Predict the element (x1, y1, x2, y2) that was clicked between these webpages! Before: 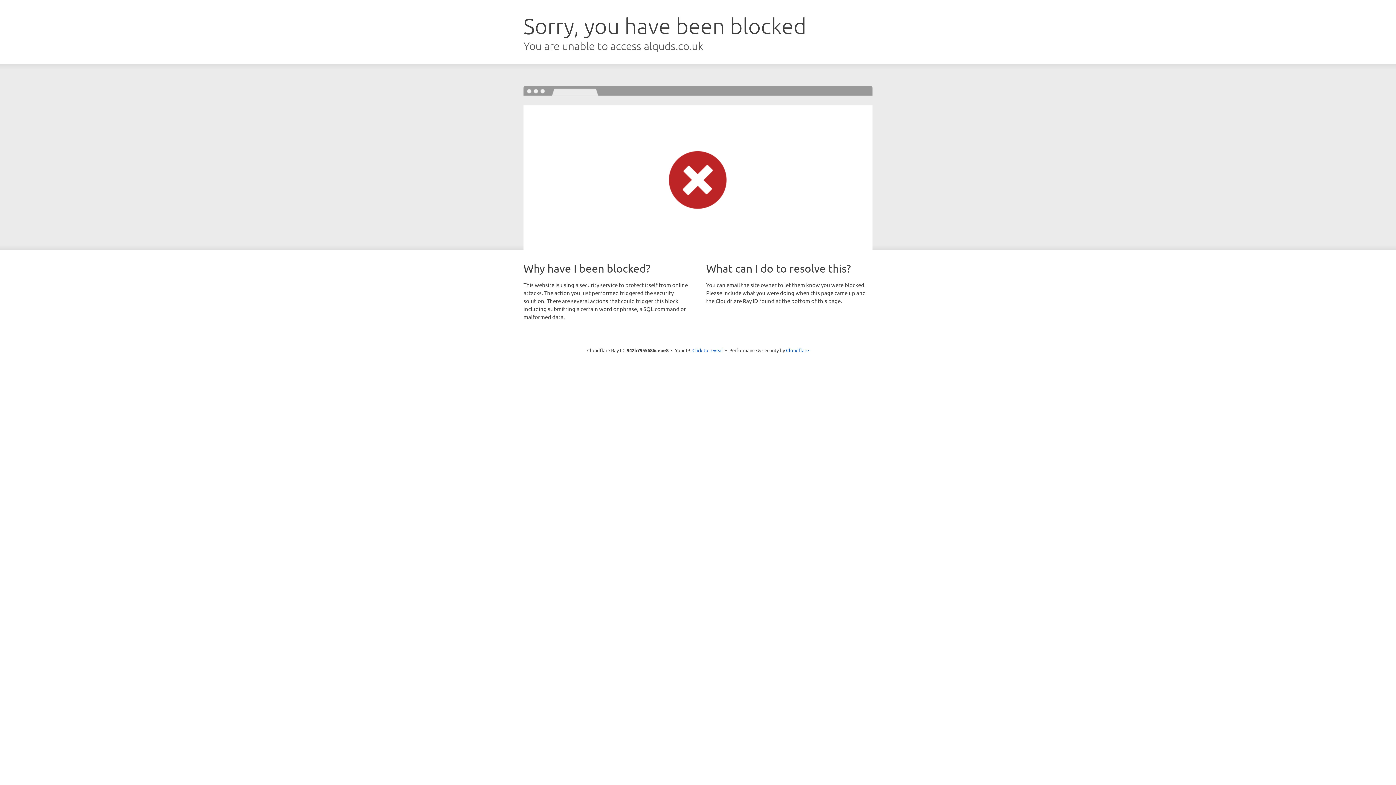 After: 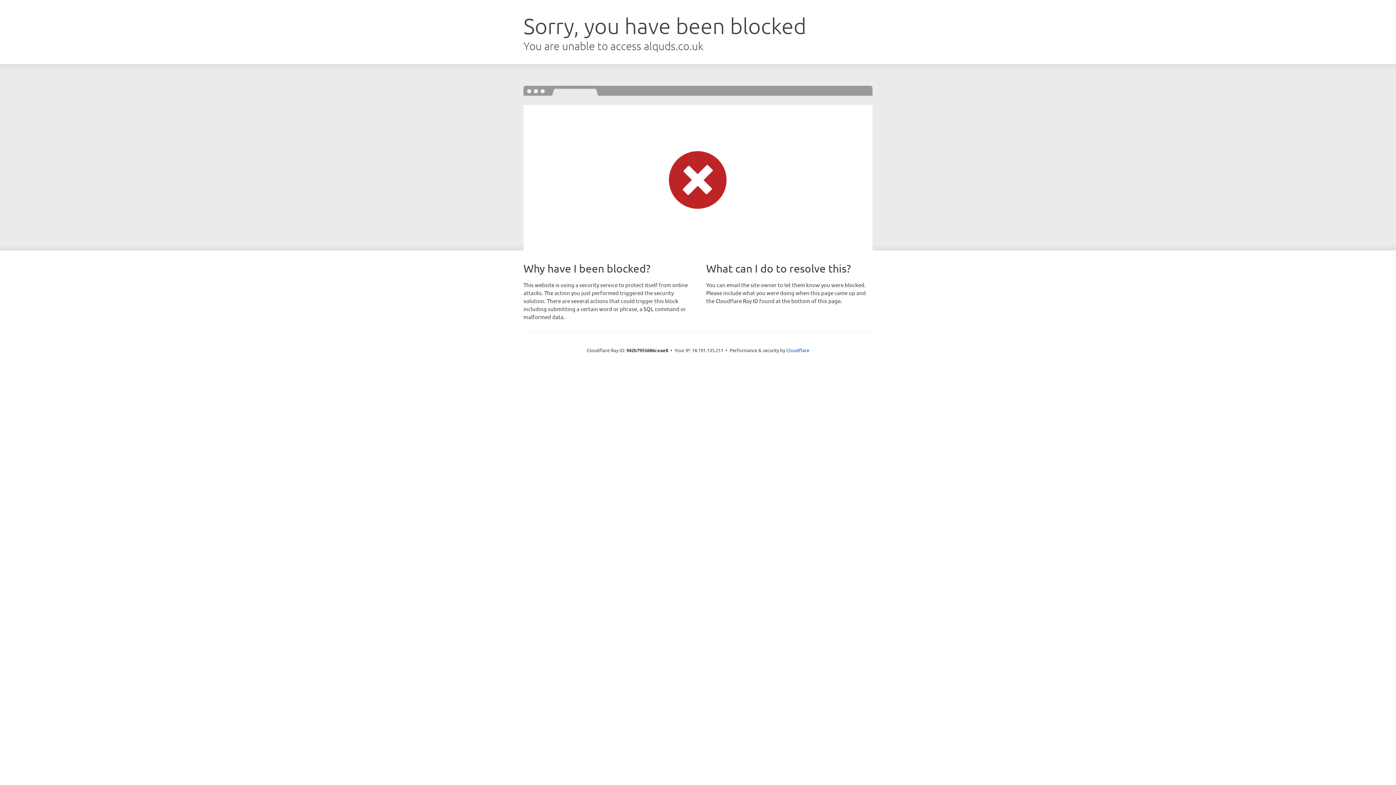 Action: bbox: (692, 346, 723, 353) label: Click to reveal